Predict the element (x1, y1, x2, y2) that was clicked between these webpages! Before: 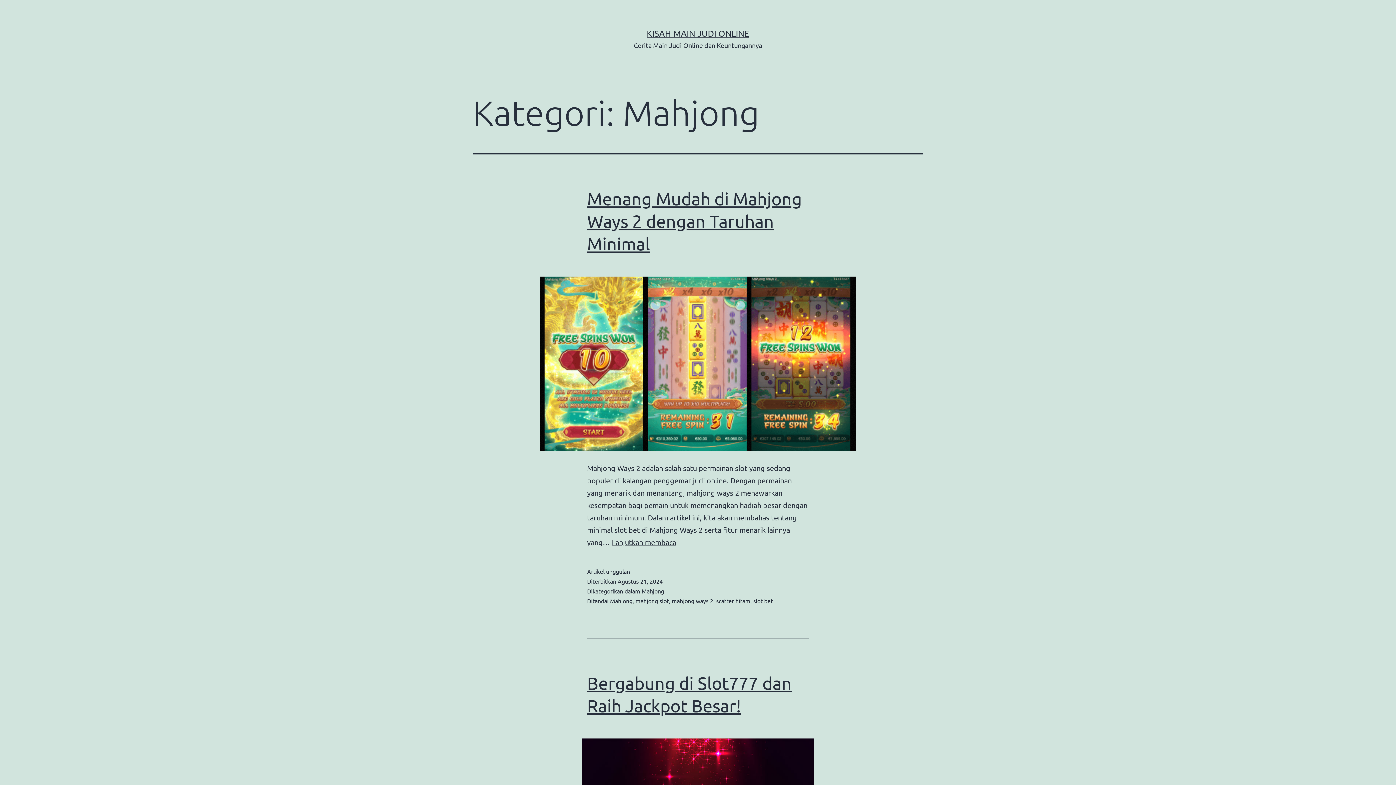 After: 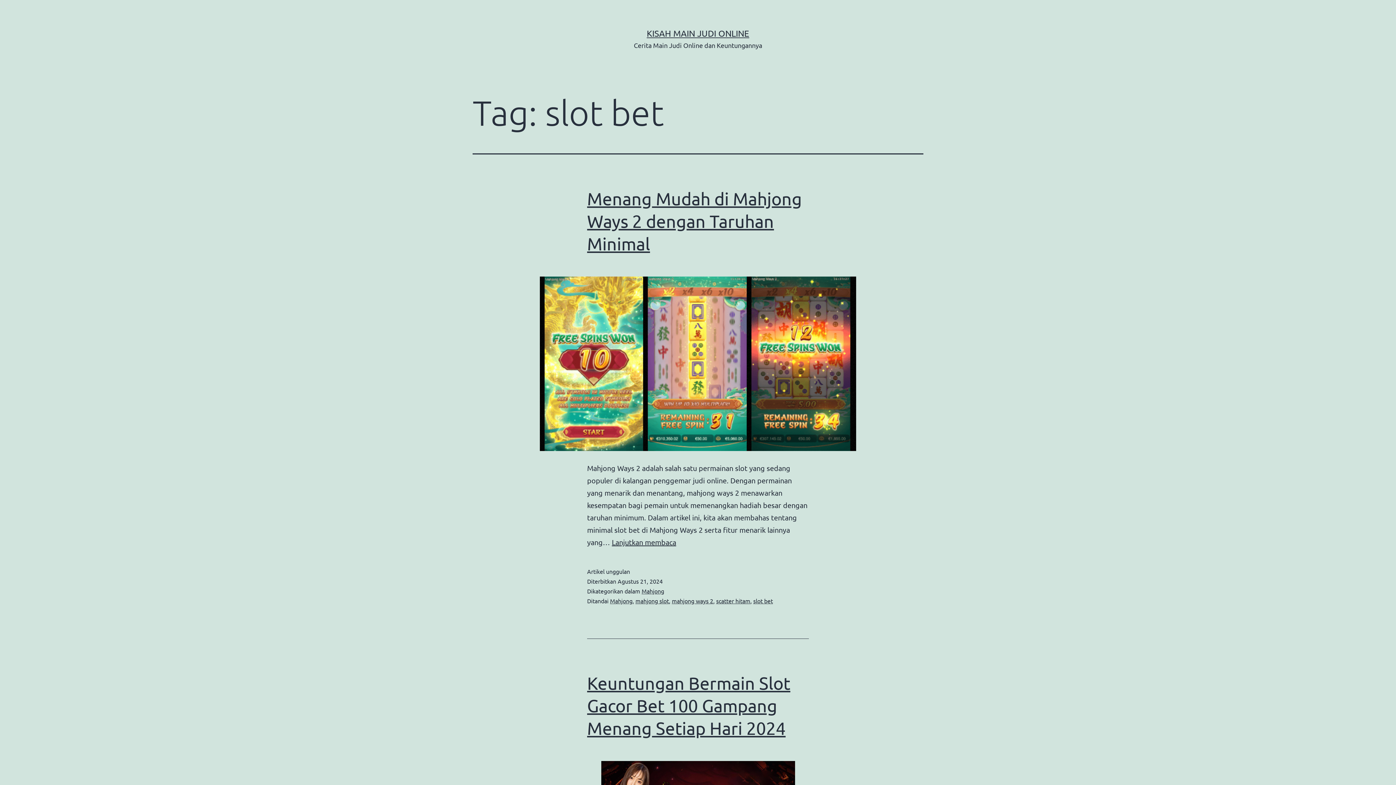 Action: label: slot bet bbox: (753, 597, 773, 604)